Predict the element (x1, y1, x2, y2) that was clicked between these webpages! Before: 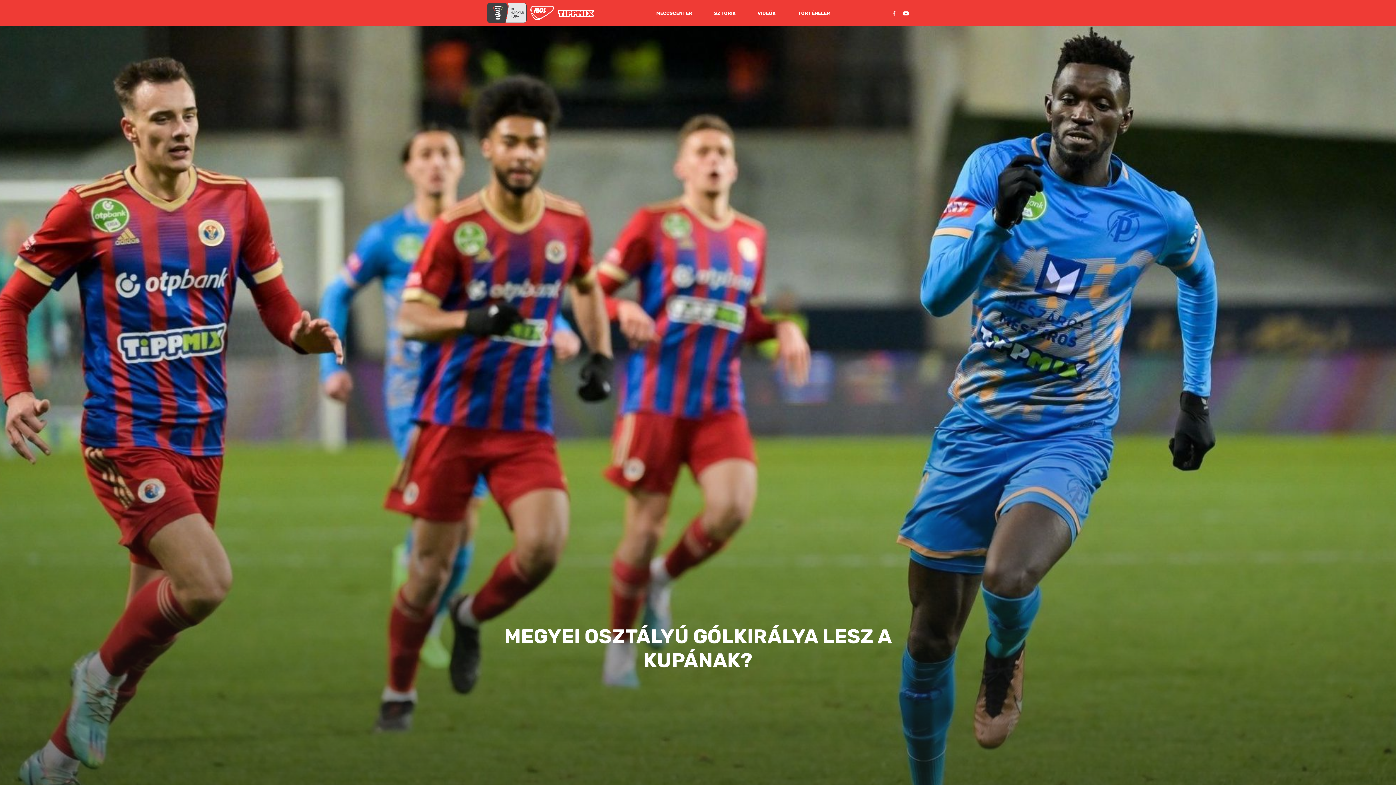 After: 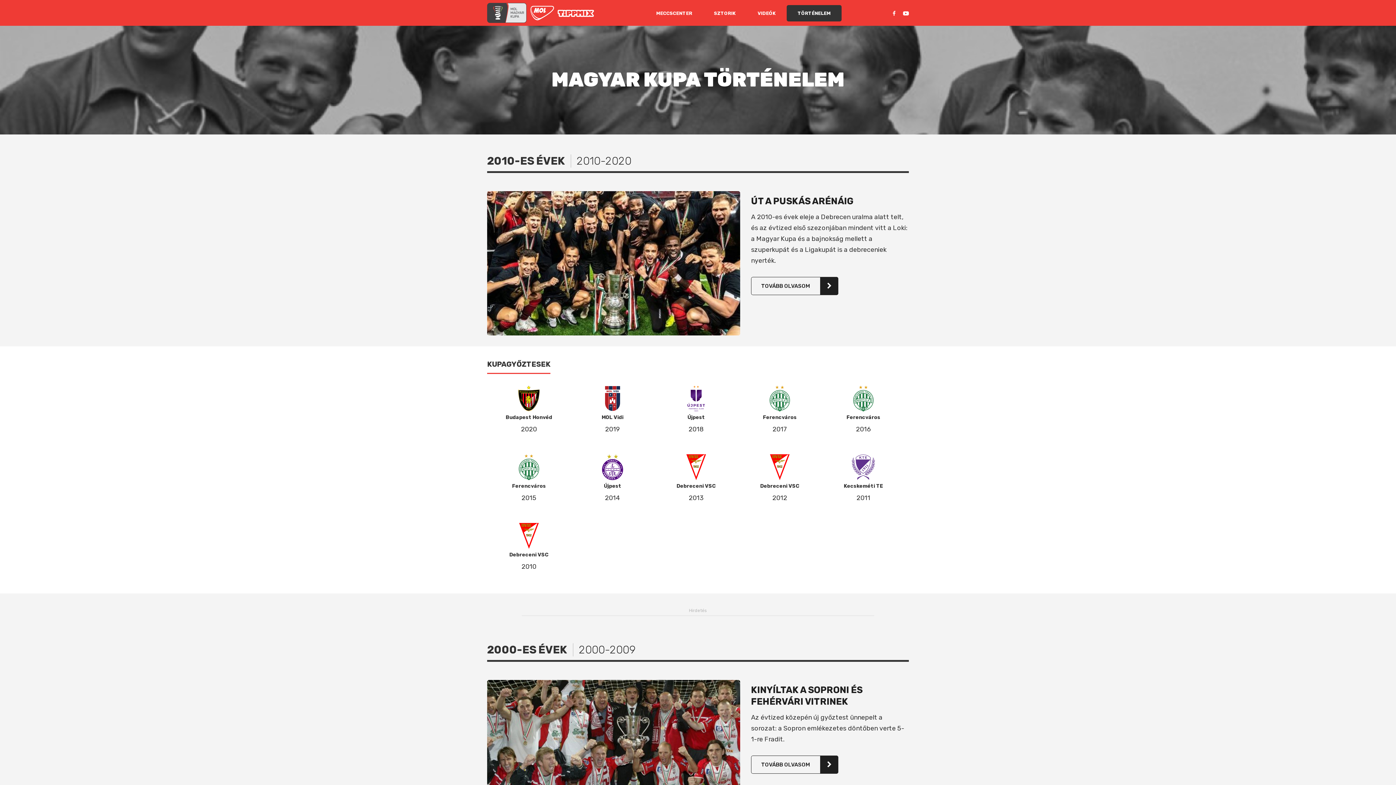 Action: label: TÖRTÉNELEM bbox: (786, 4, 841, 21)